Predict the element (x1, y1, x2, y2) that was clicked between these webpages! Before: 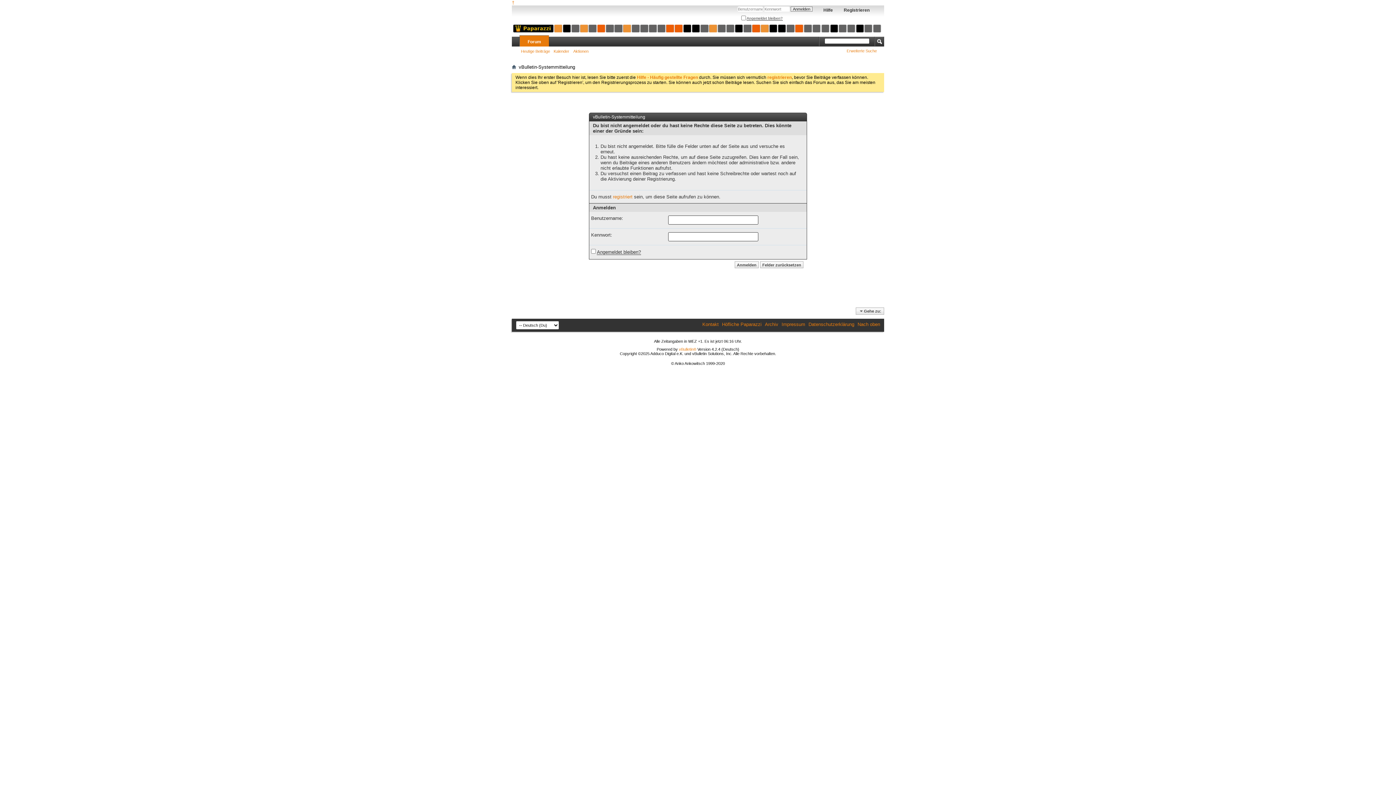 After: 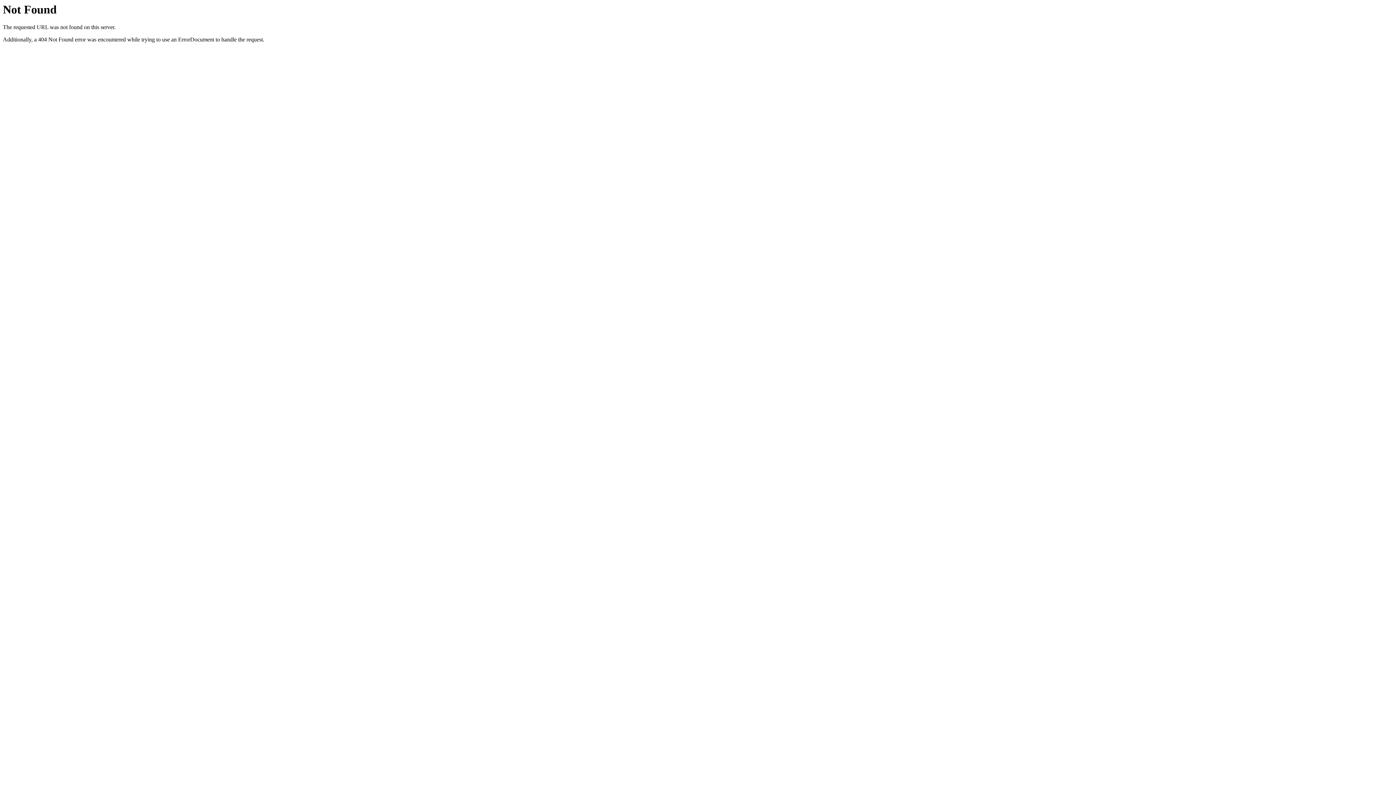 Action: label: Hilfe bbox: (820, 5, 836, 14)